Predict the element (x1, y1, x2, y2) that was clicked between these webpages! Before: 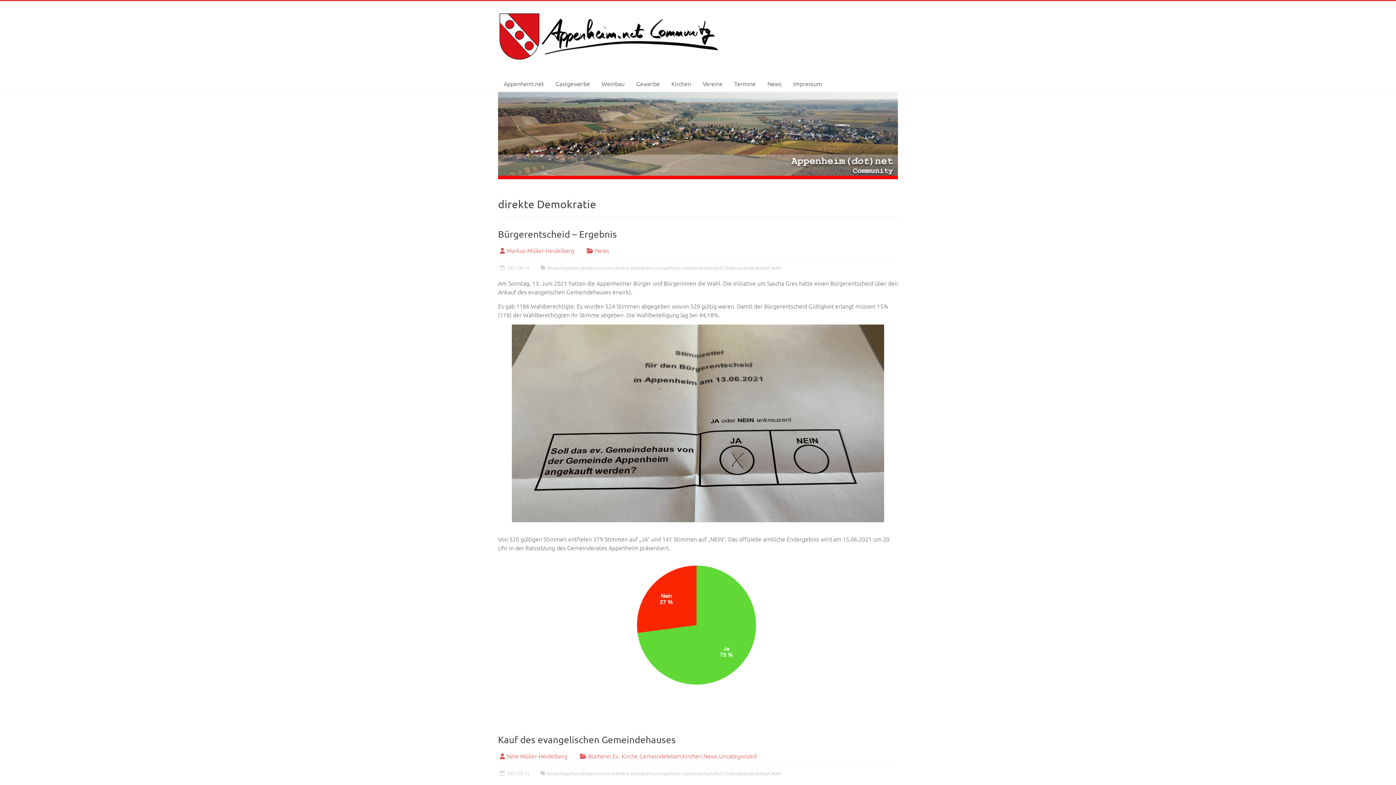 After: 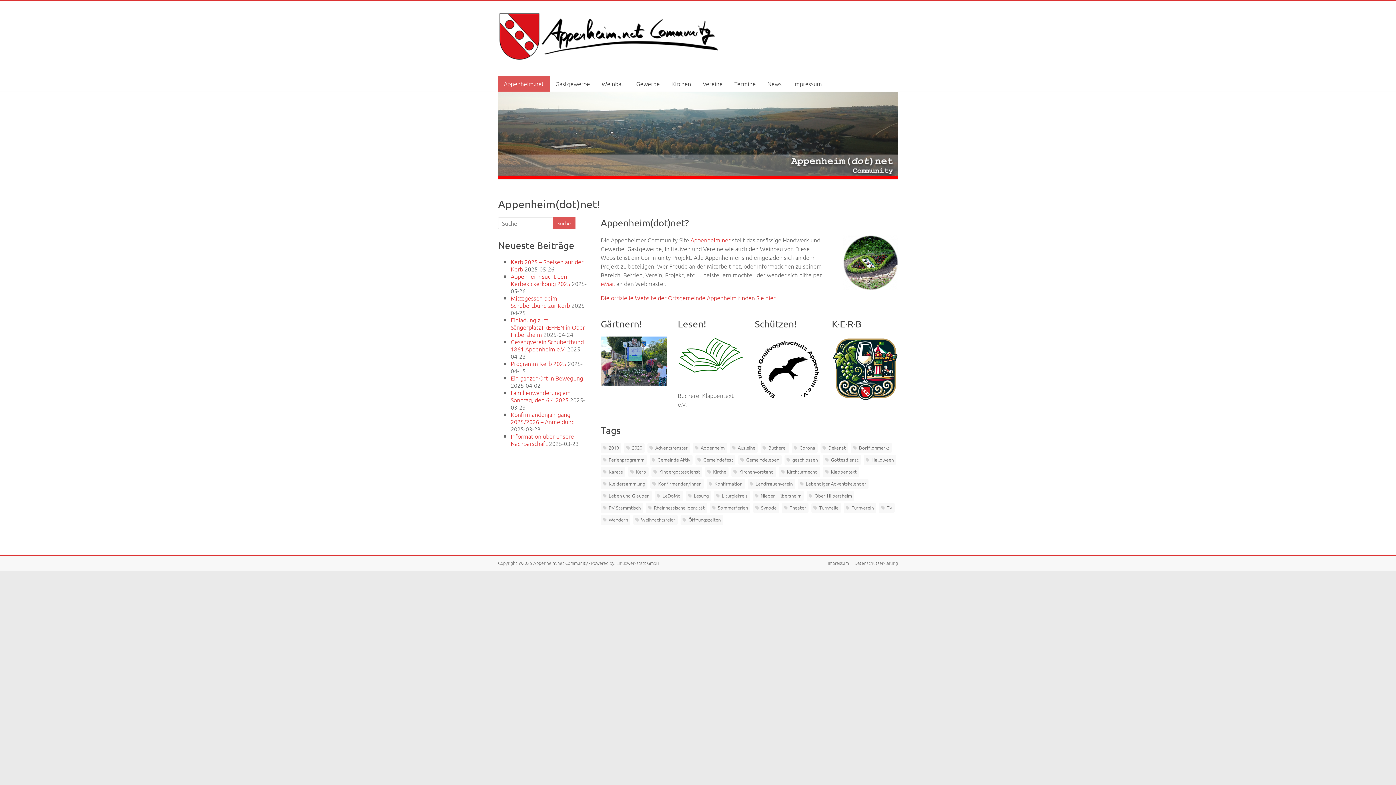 Action: bbox: (0, 92, 1396, 179)